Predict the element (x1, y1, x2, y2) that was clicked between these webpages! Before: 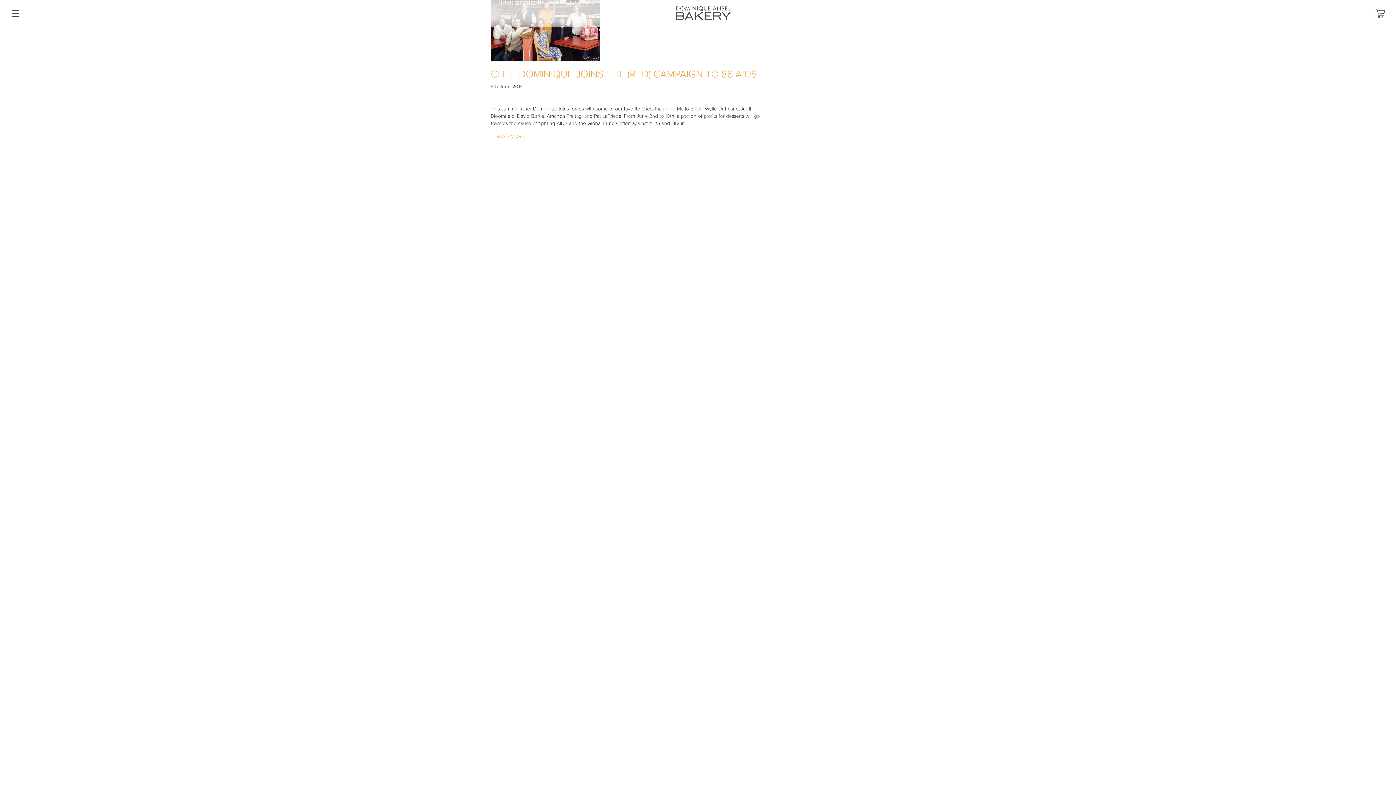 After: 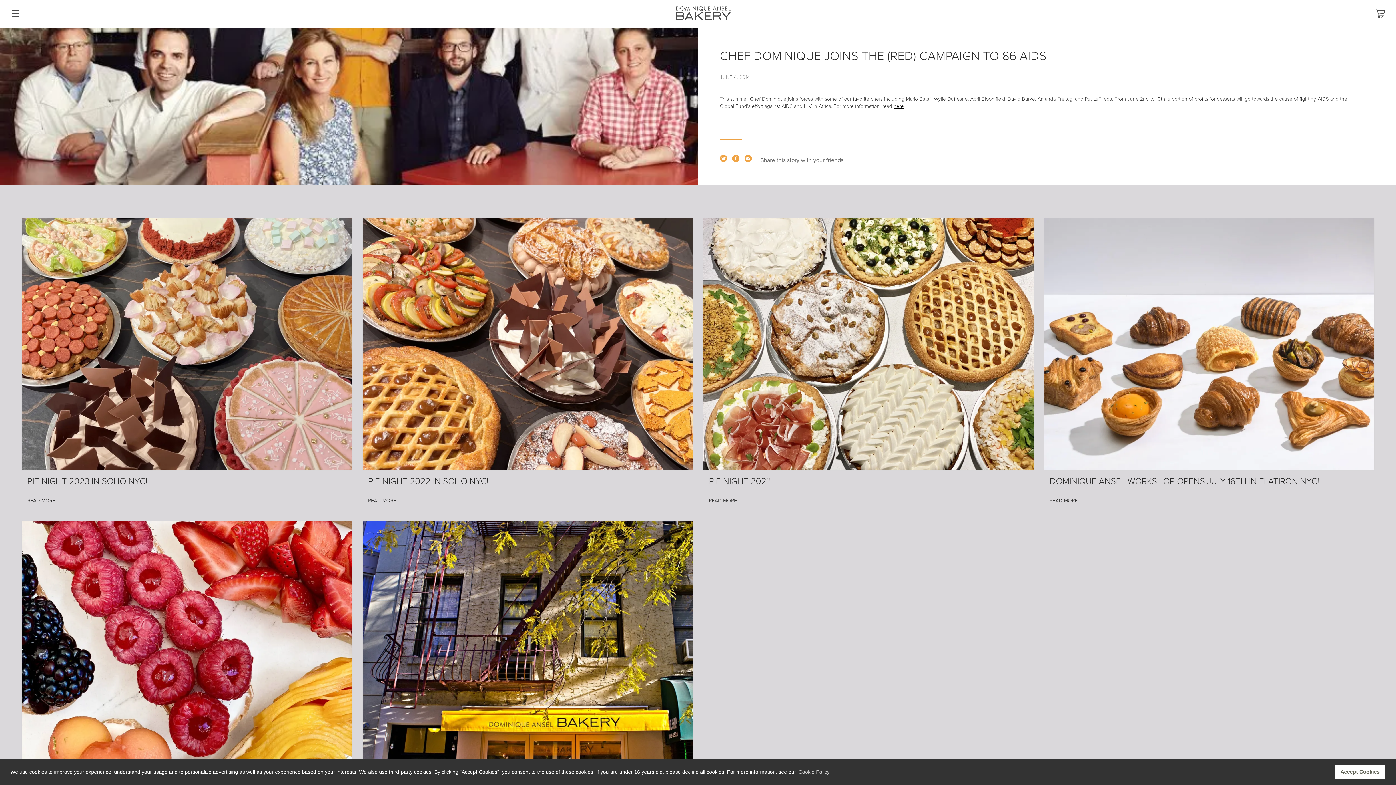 Action: bbox: (490, 67, 757, 80) label: CHEF DOMINIQUE JOINS THE (RED) CAMPAIGN TO 86 AIDS